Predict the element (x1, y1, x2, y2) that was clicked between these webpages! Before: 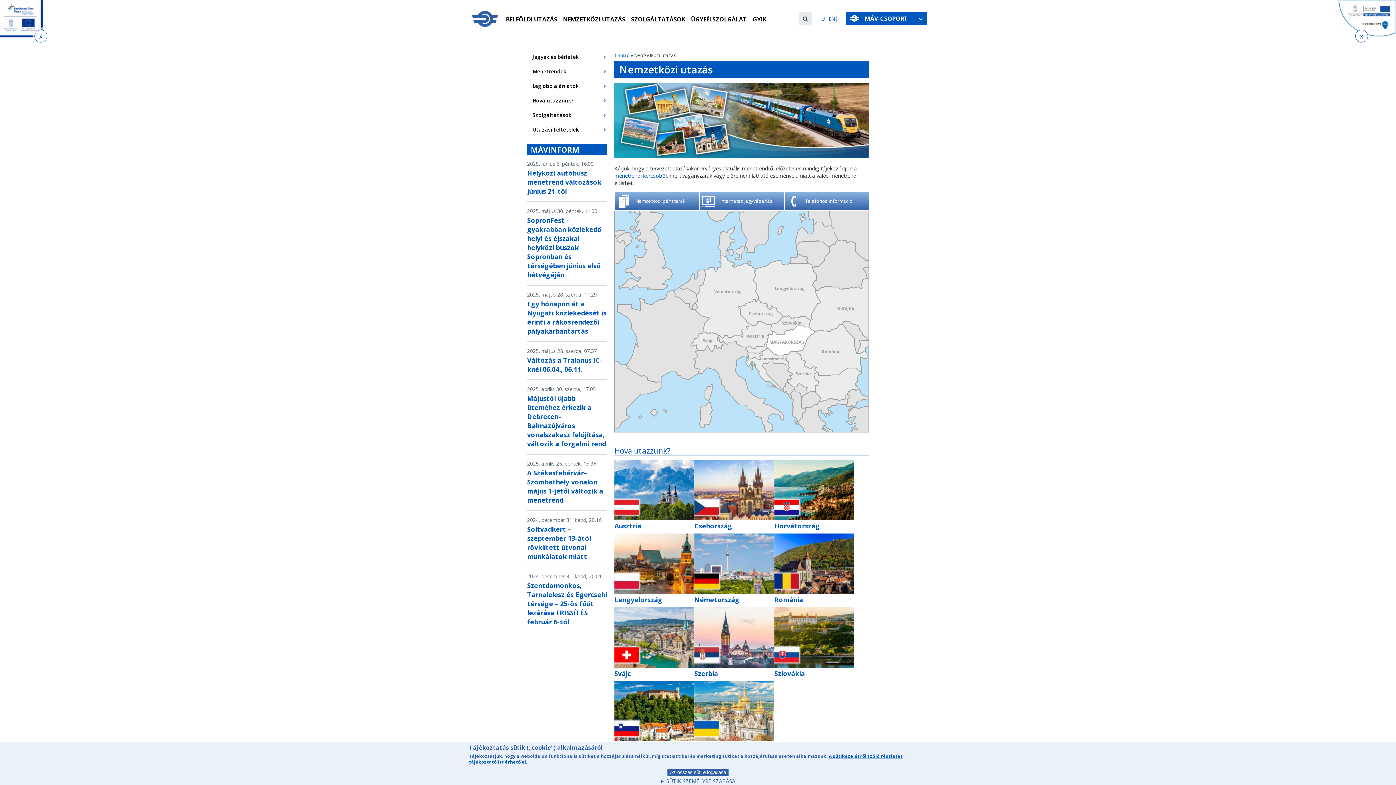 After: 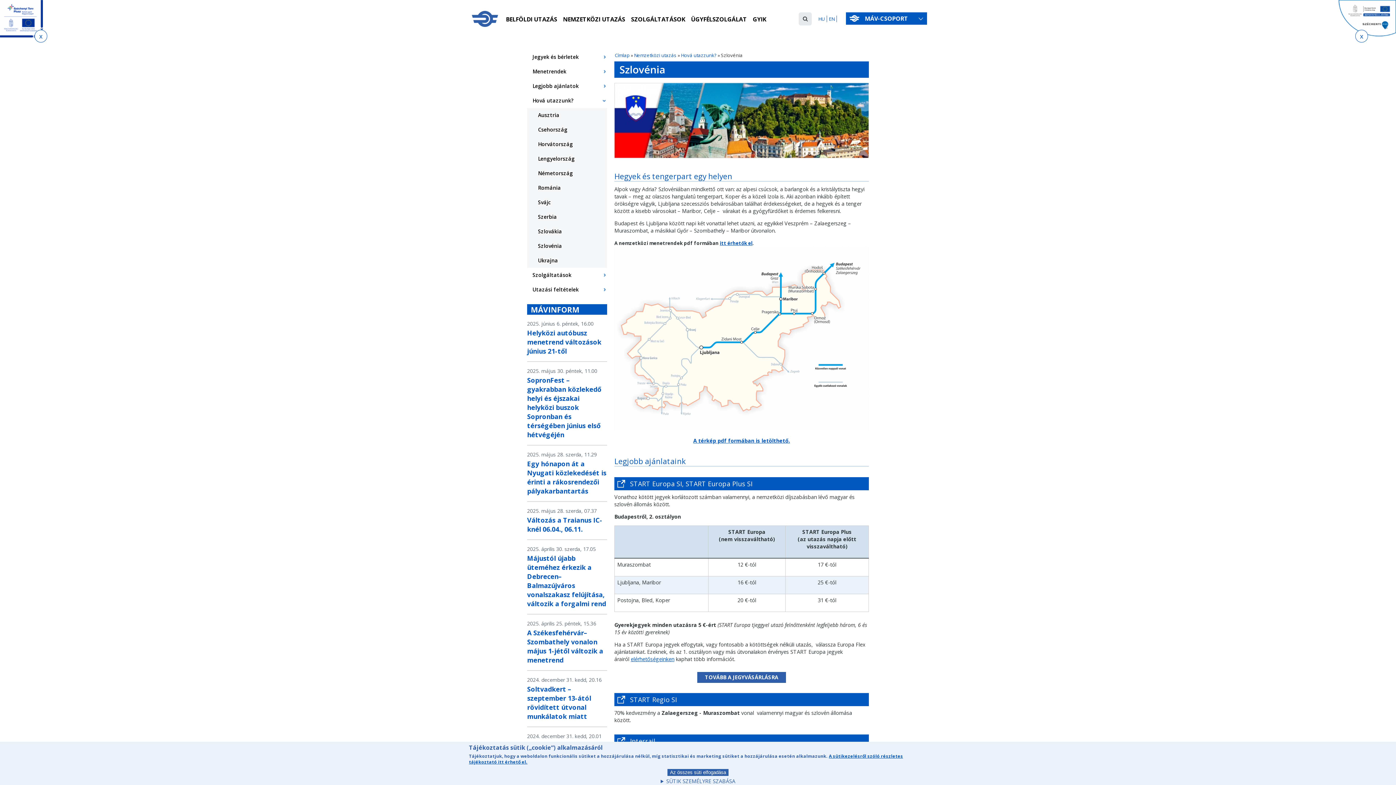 Action: bbox: (614, 736, 694, 743)